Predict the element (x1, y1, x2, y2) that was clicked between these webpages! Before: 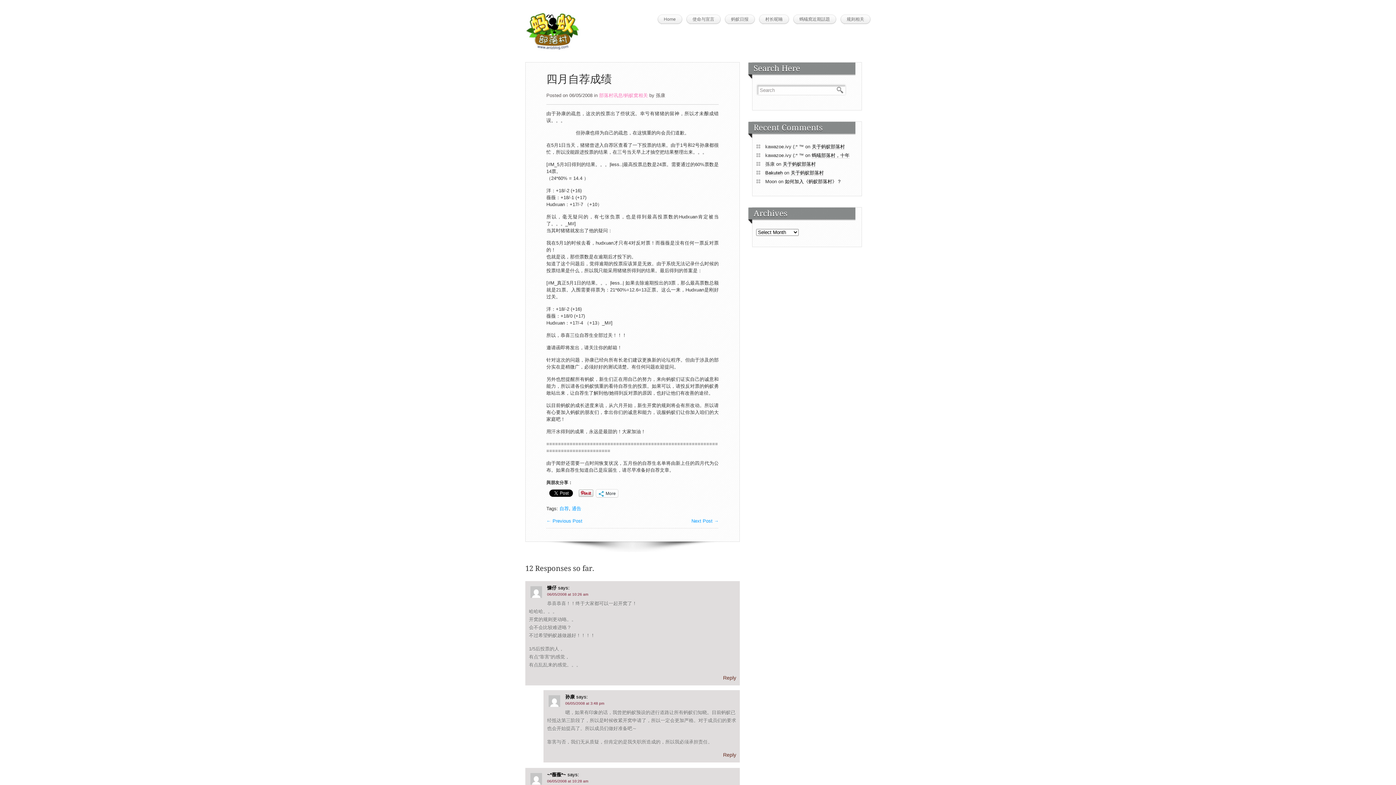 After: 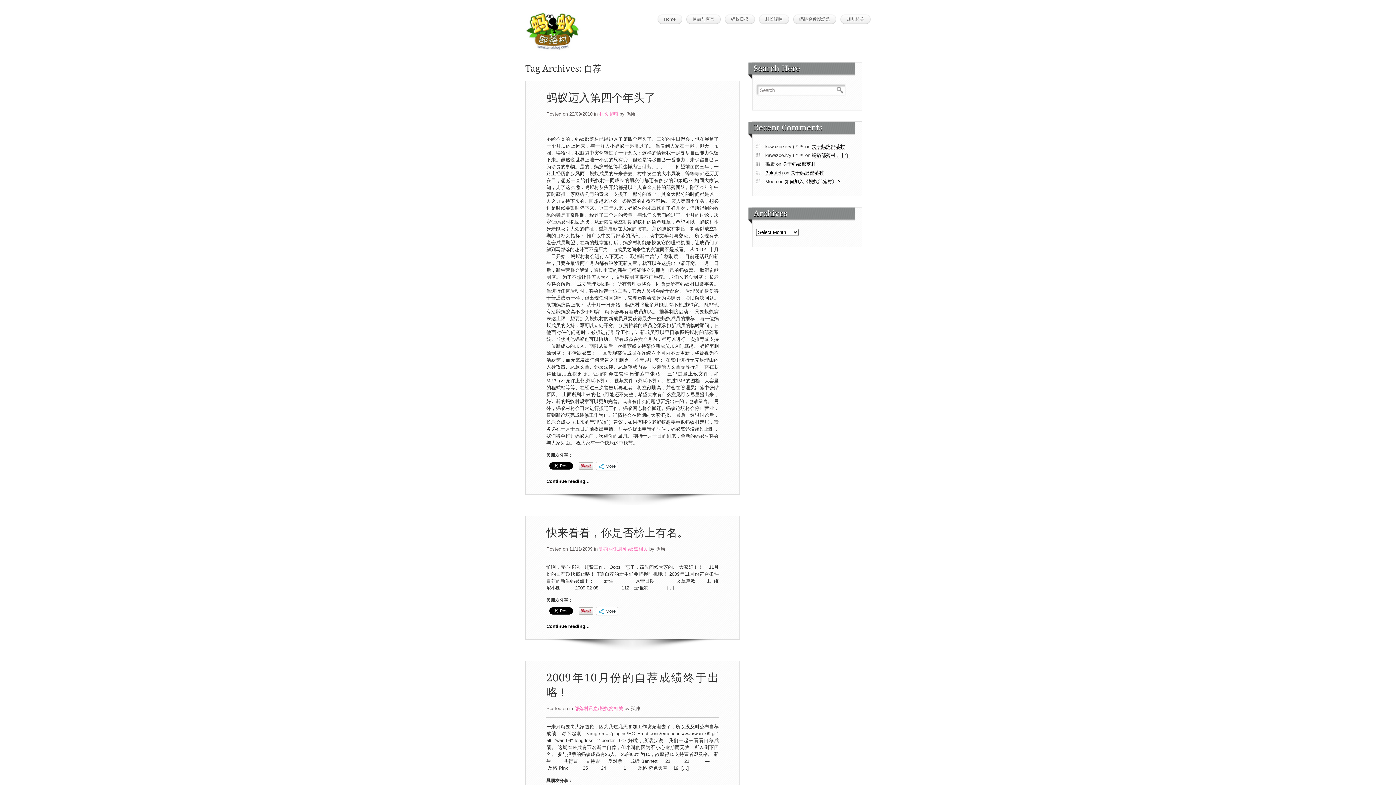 Action: bbox: (559, 506, 569, 511) label: 自荐